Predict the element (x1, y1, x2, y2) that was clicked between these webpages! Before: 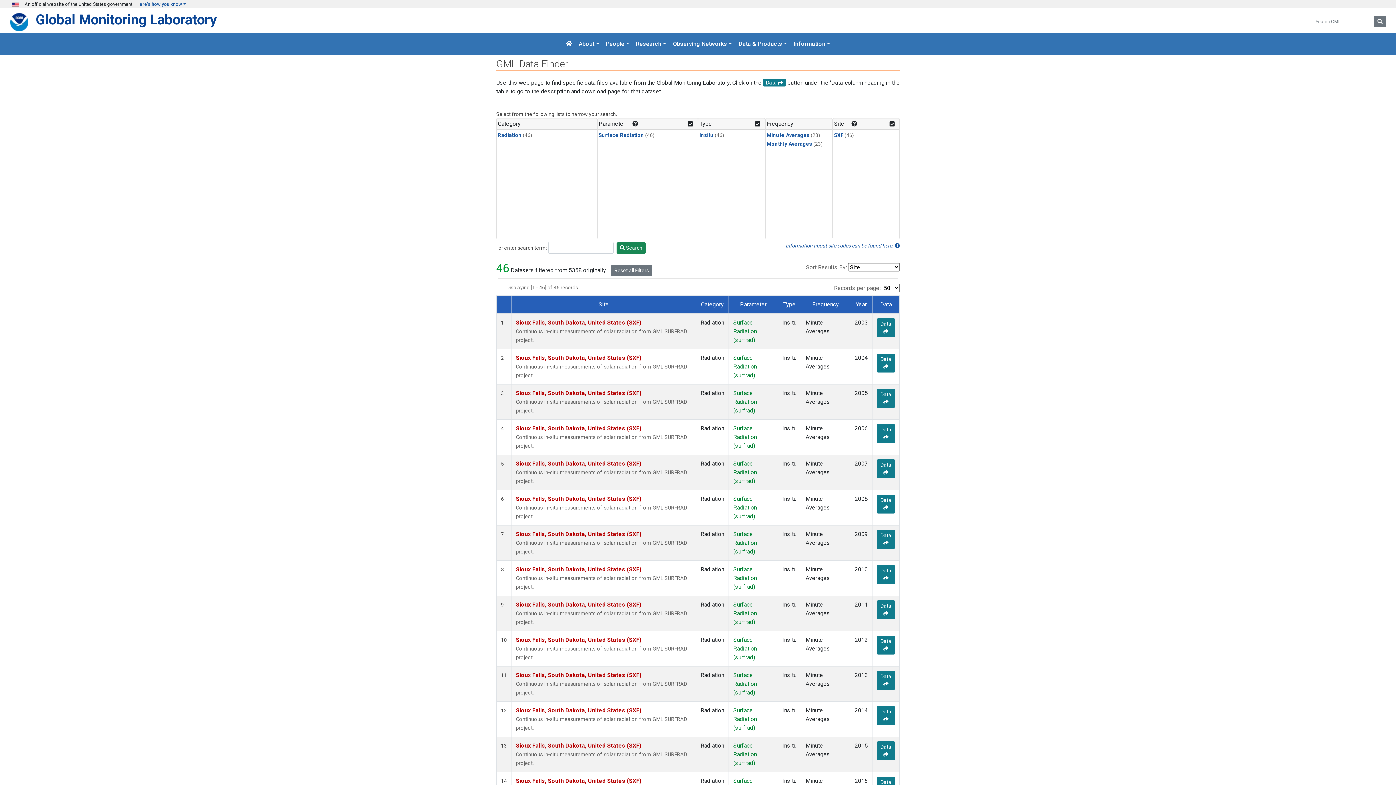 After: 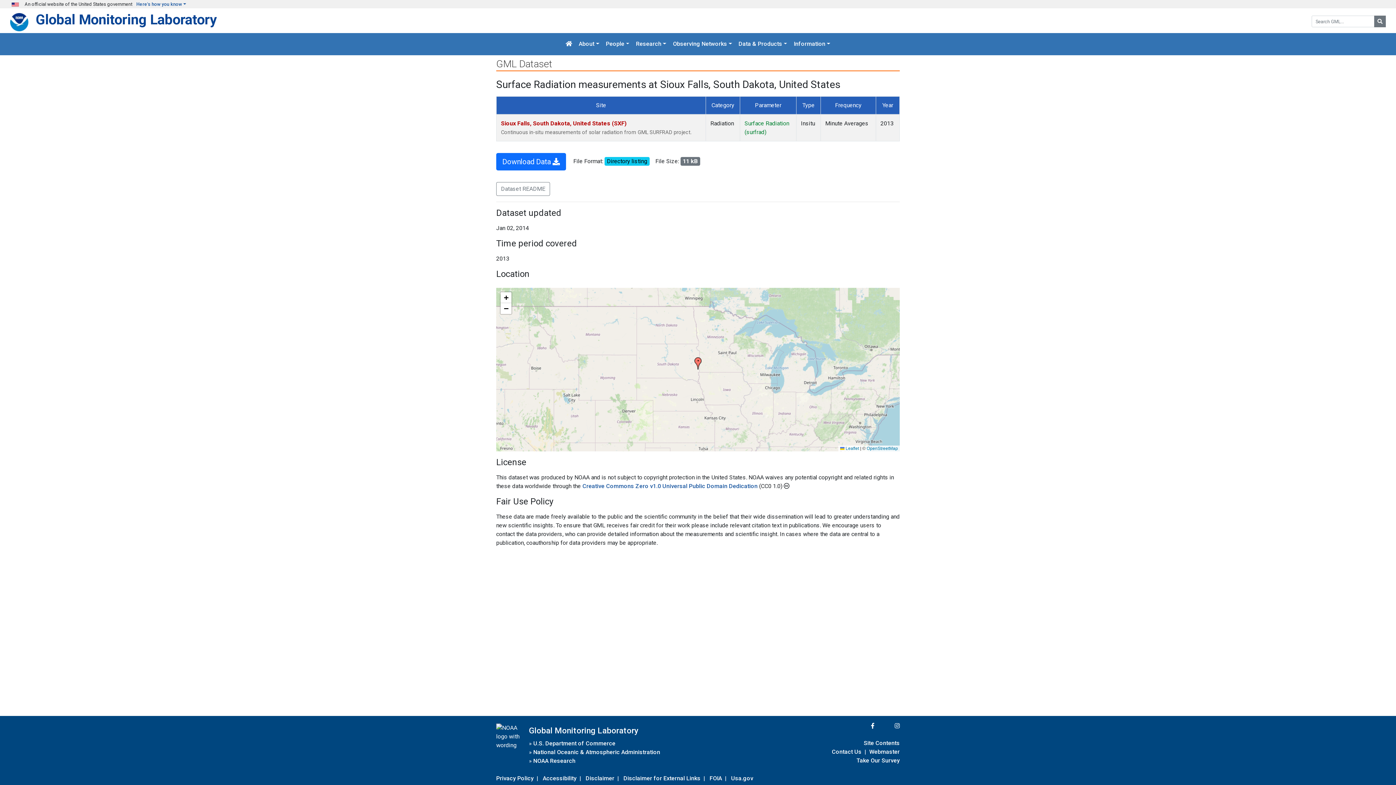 Action: label: Data  bbox: (877, 671, 895, 690)